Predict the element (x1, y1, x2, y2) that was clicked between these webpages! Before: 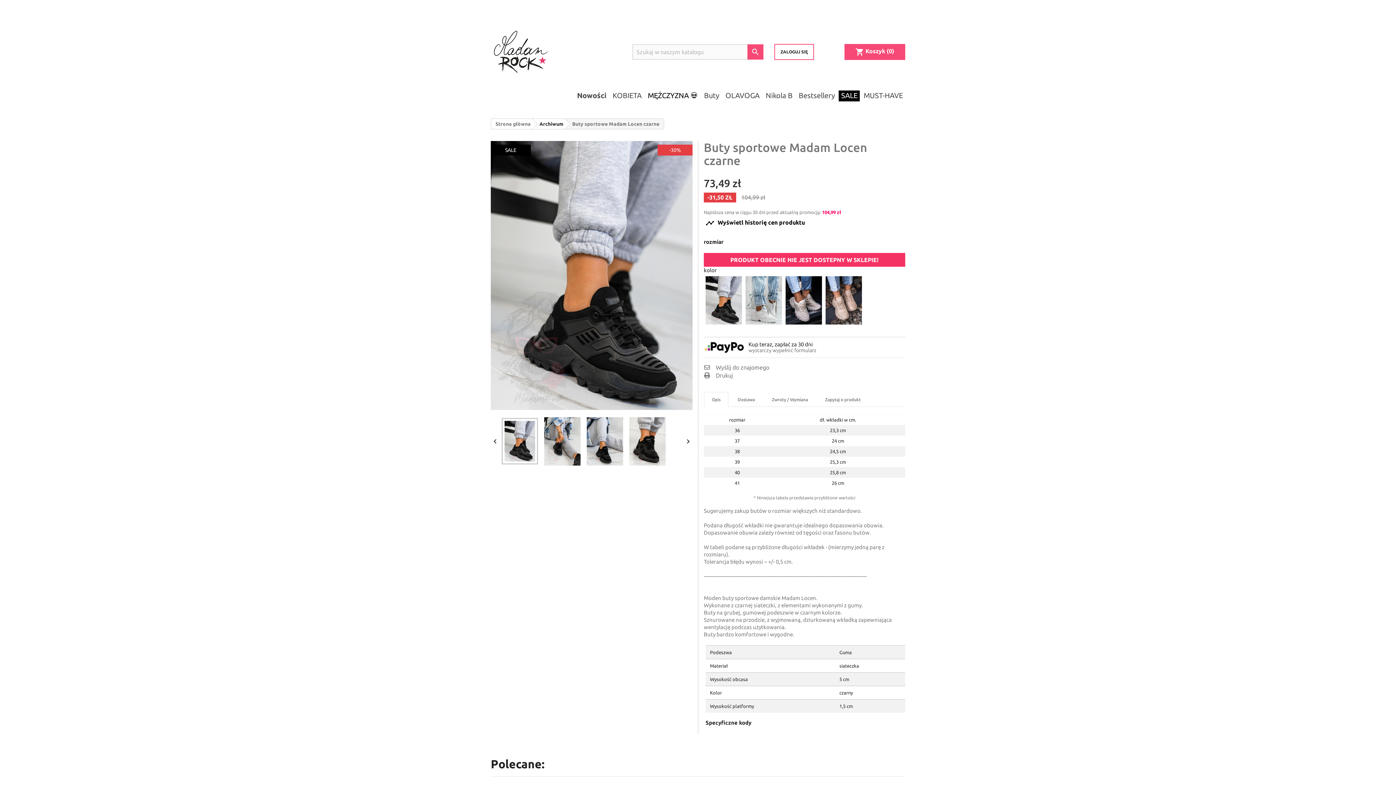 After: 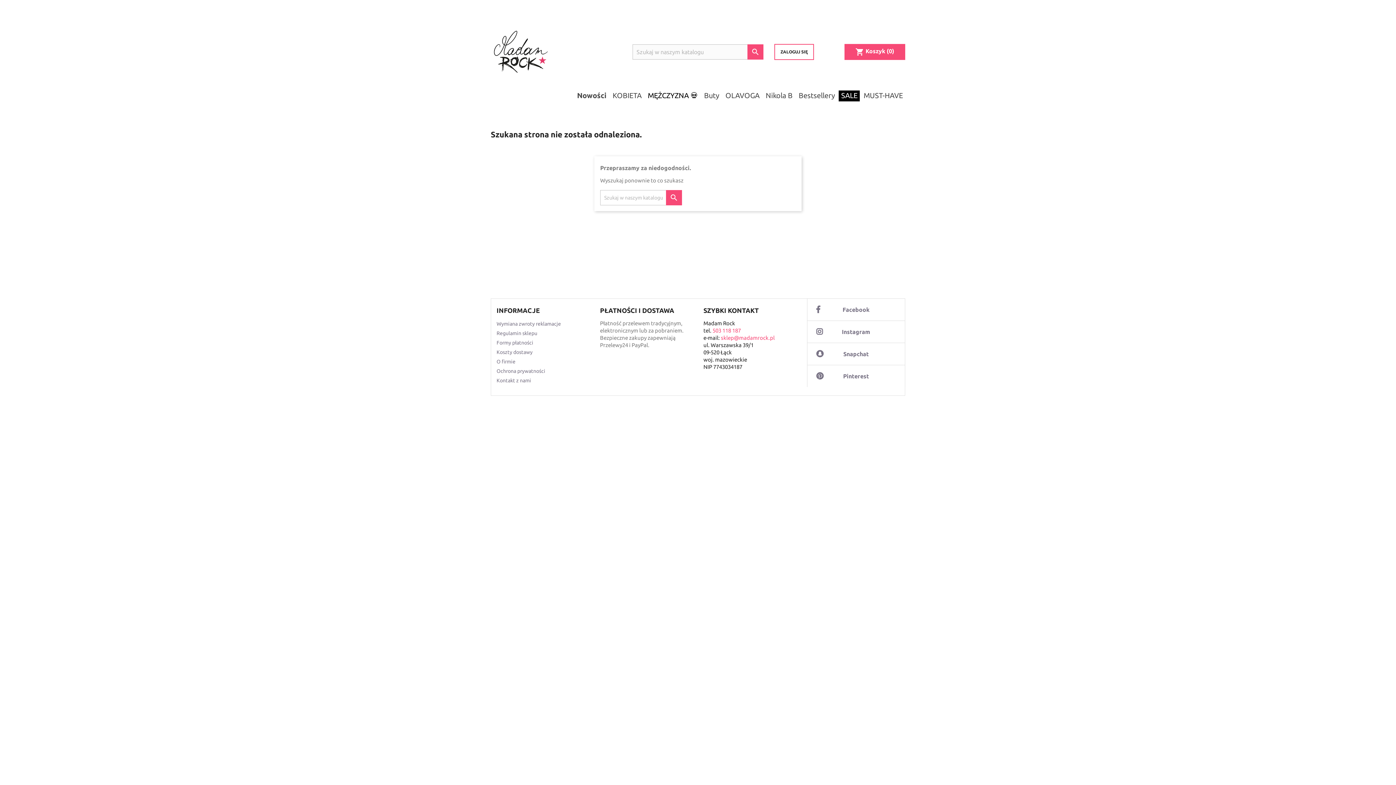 Action: label: Archiwum bbox: (532, 118, 565, 129)